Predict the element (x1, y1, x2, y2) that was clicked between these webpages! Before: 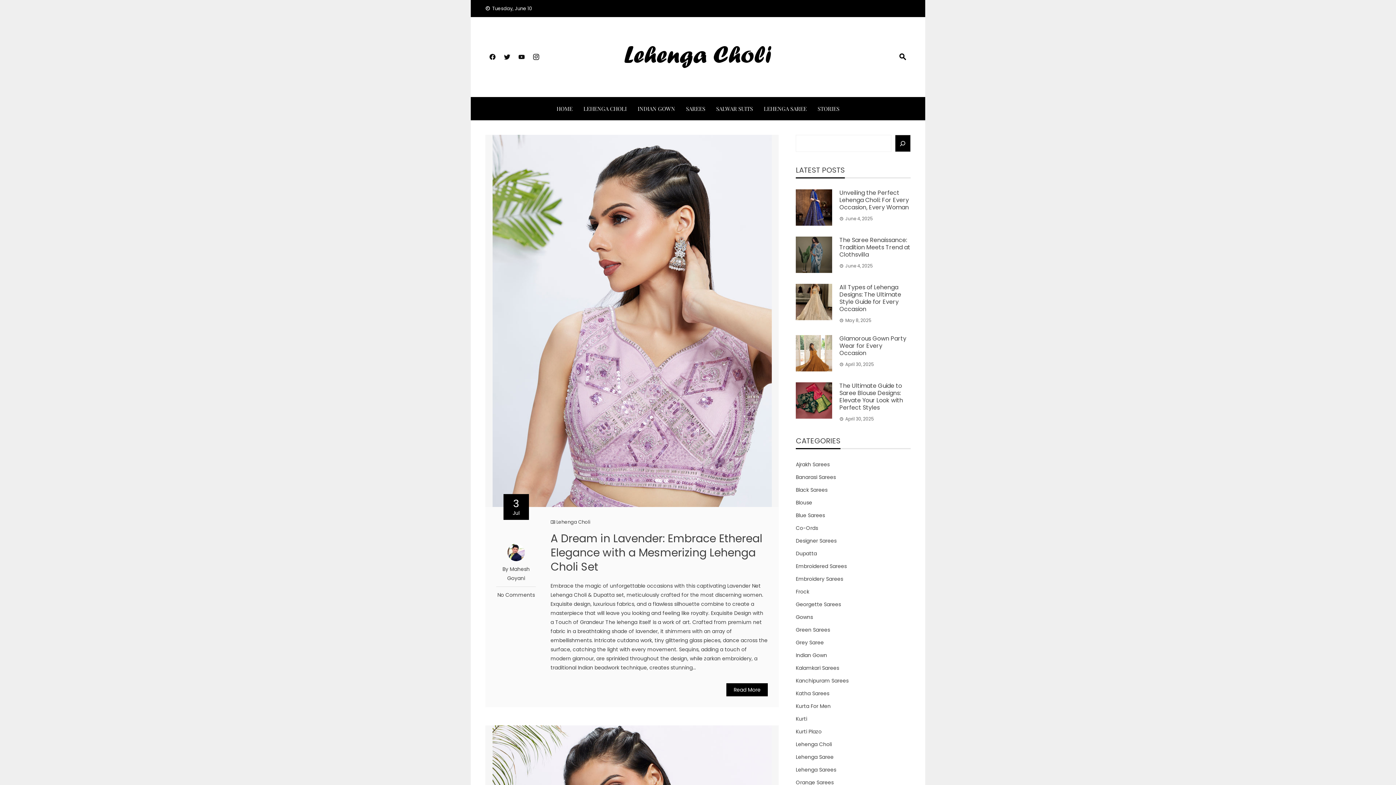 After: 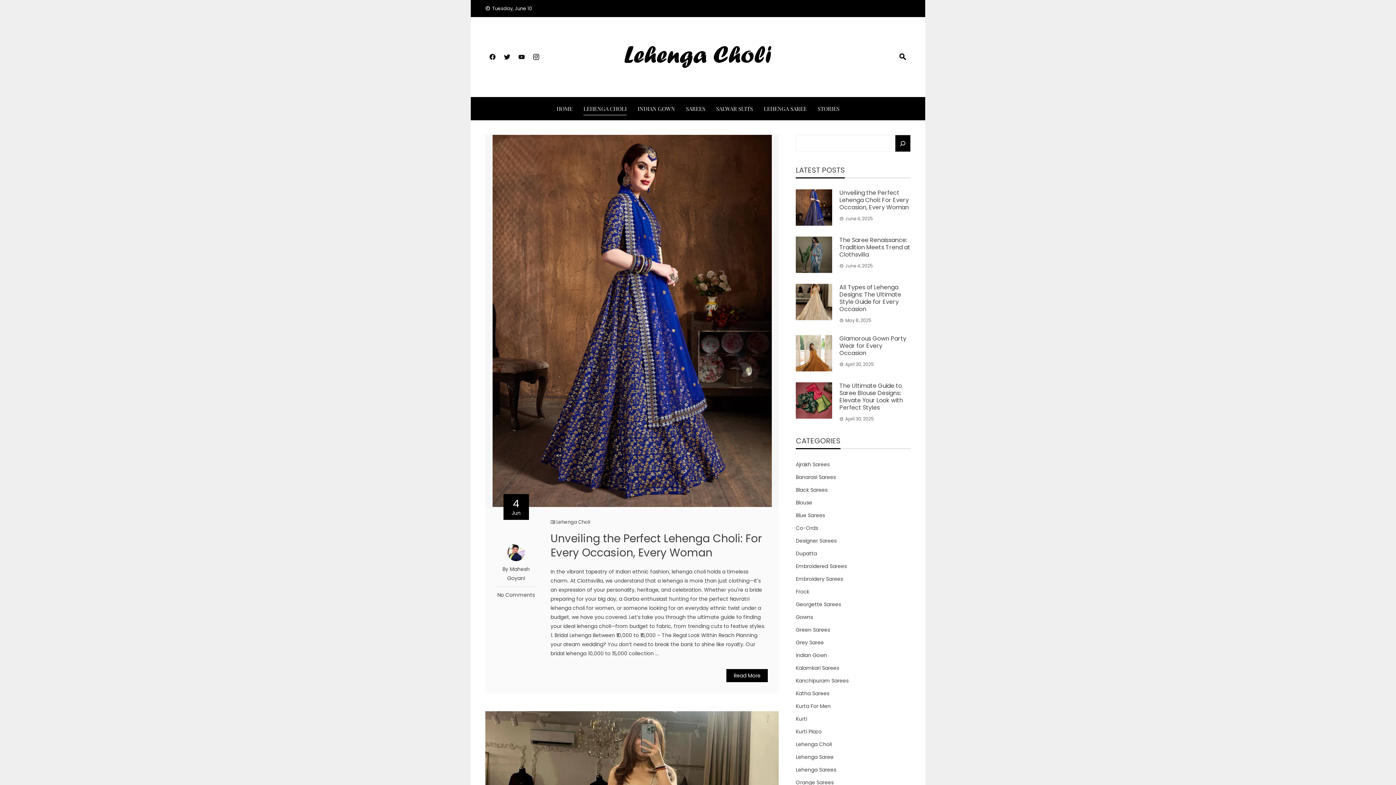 Action: bbox: (556, 518, 590, 525) label: Lehenga Choli